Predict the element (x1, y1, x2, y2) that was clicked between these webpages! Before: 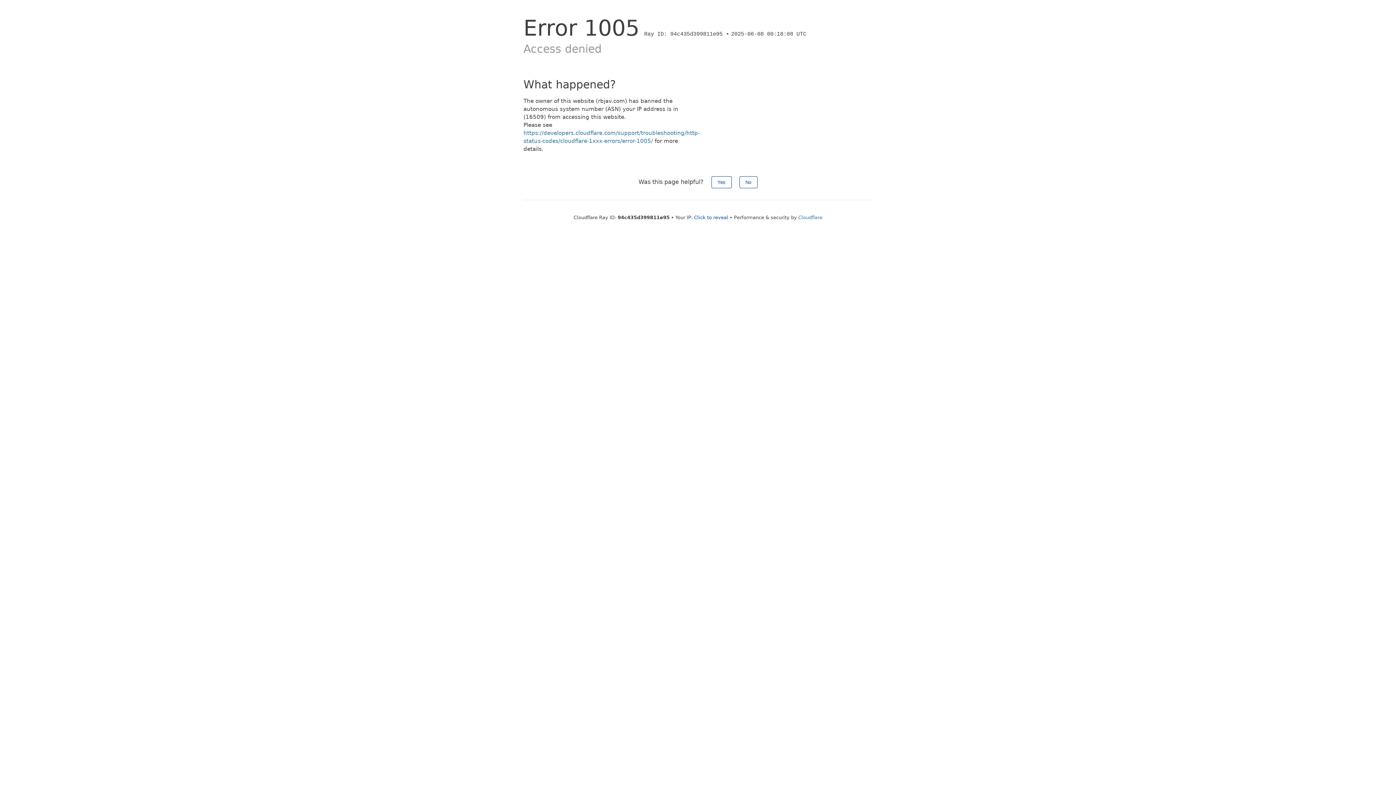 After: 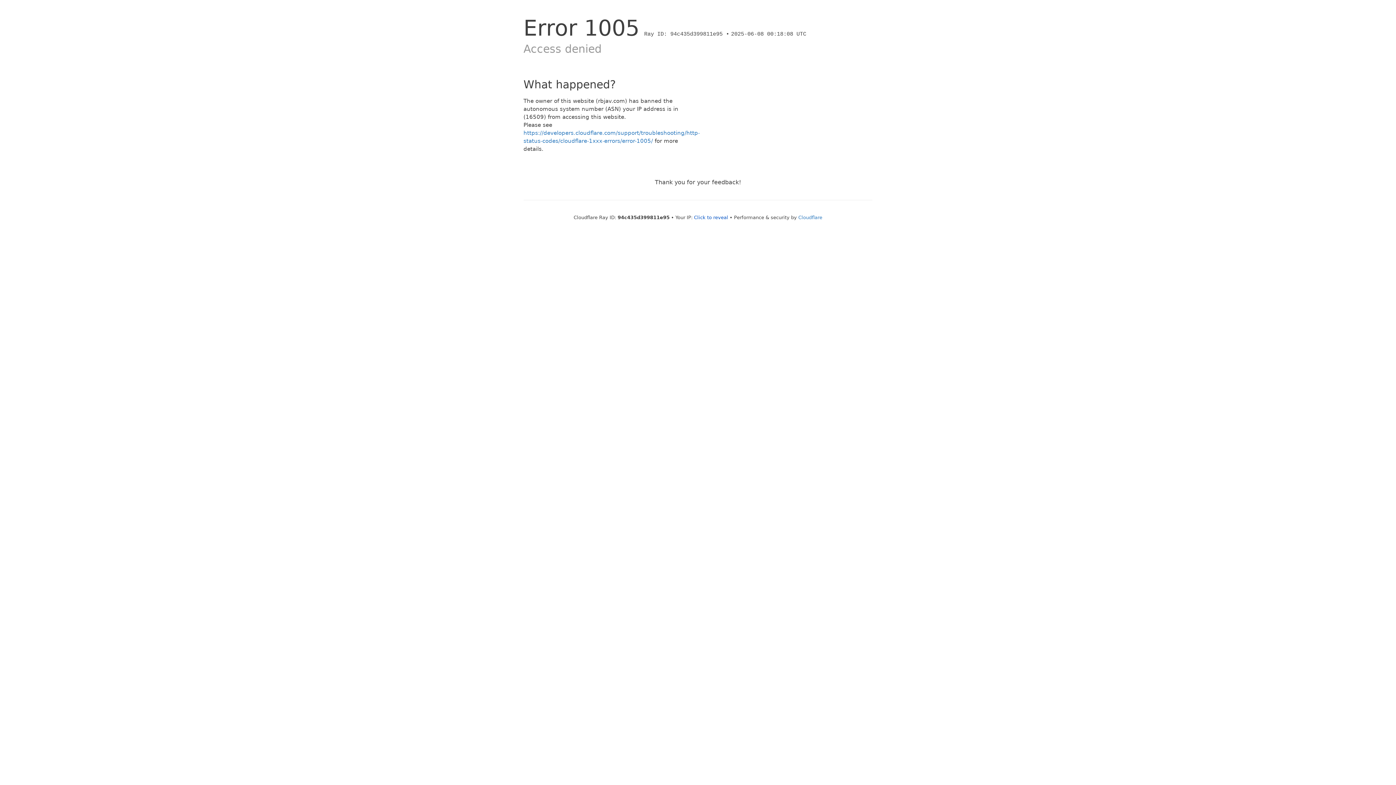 Action: bbox: (739, 176, 757, 188) label: No